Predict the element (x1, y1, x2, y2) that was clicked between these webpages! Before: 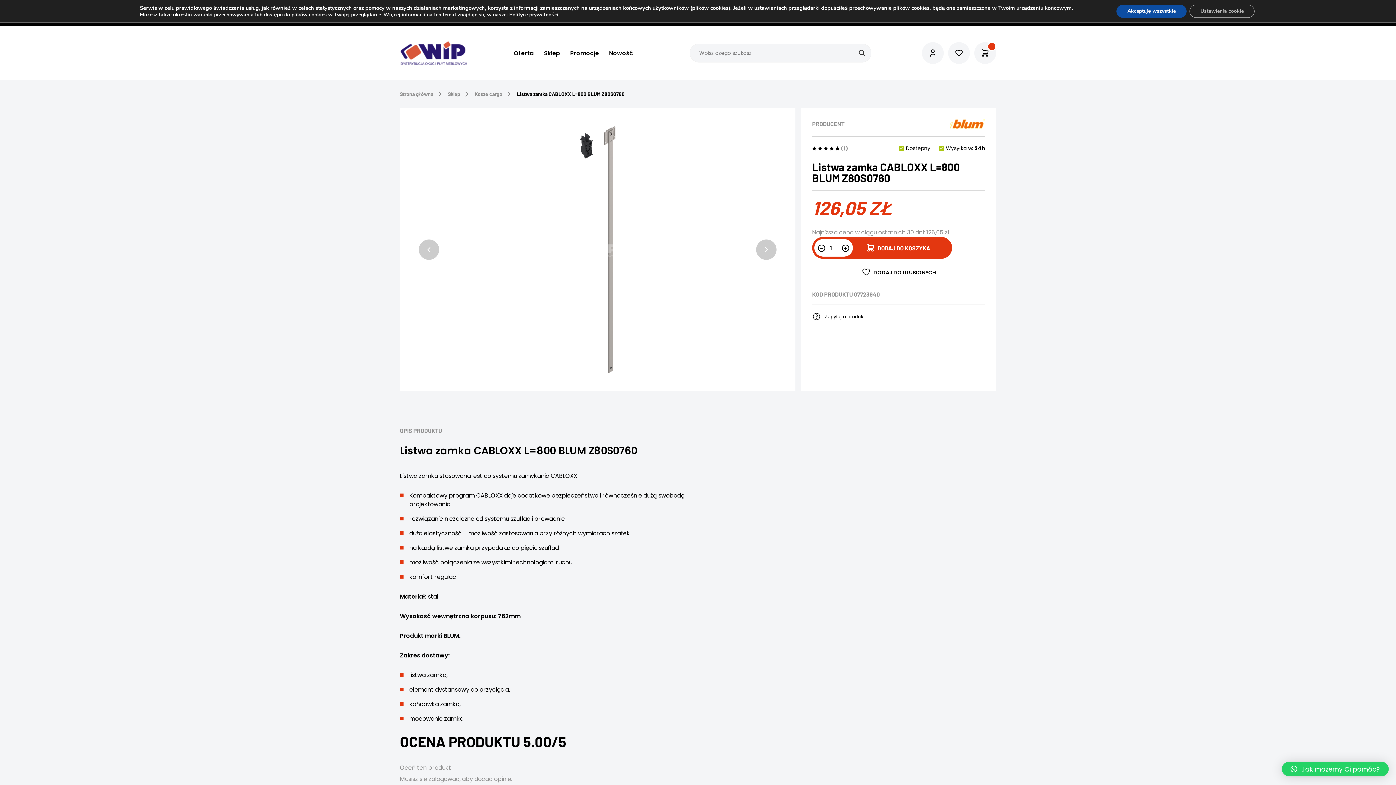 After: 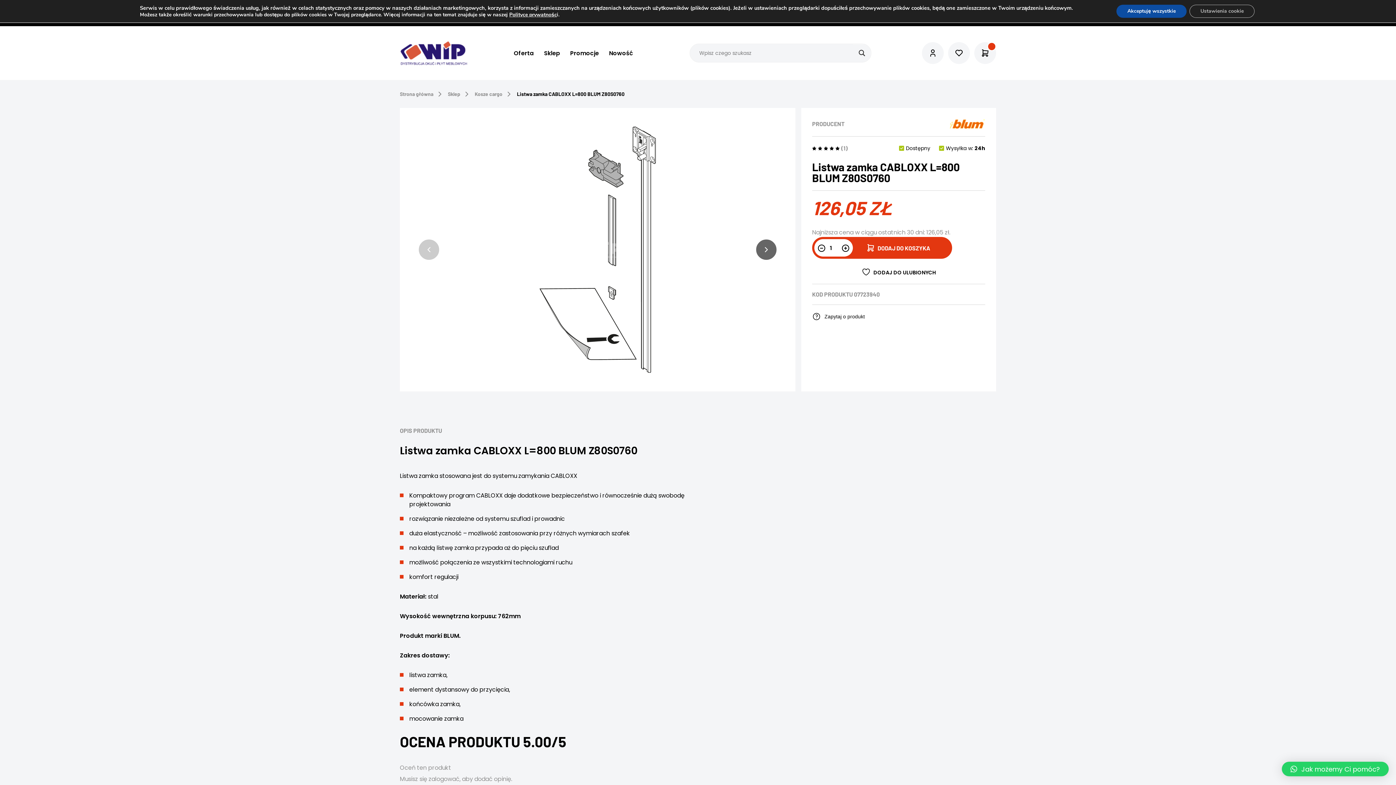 Action: bbox: (755, 238, 777, 260) label: Next slide